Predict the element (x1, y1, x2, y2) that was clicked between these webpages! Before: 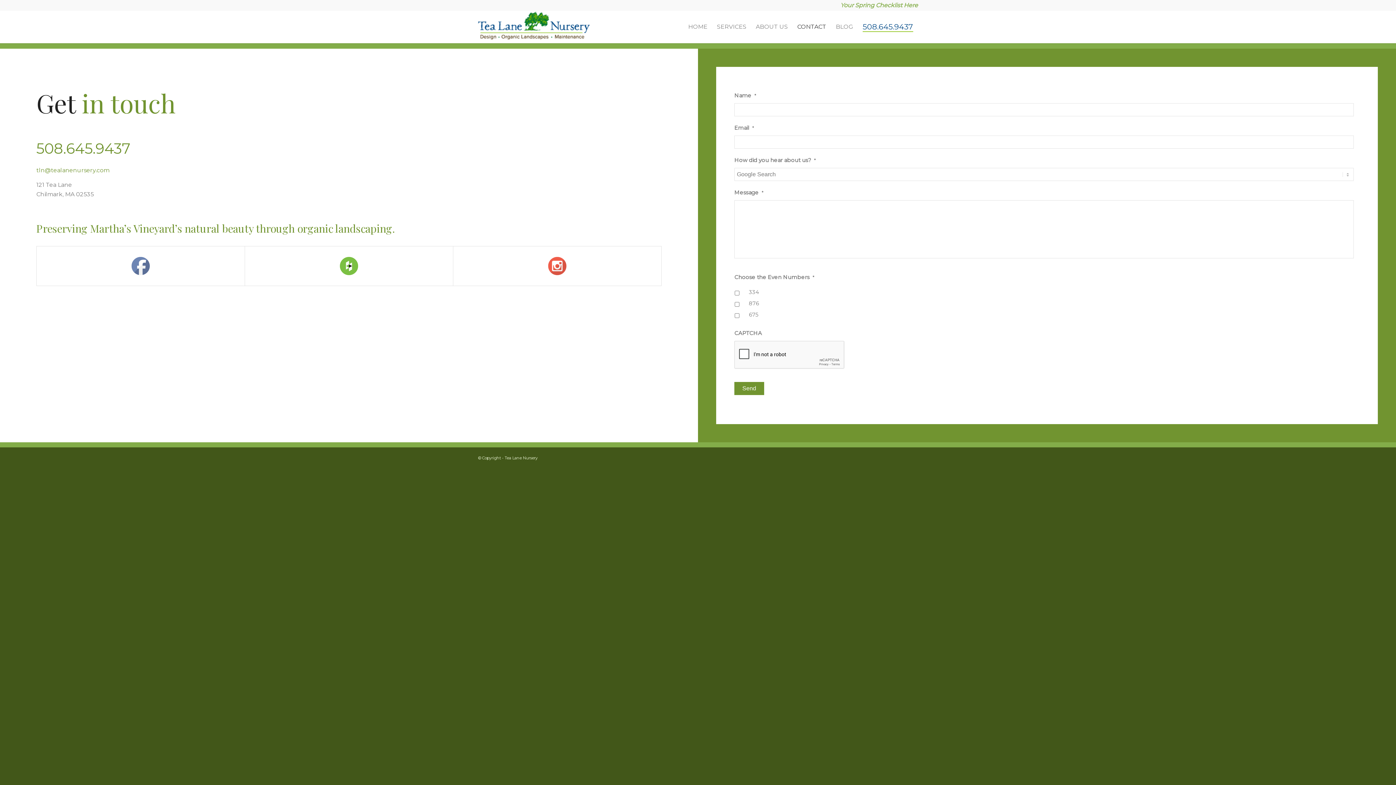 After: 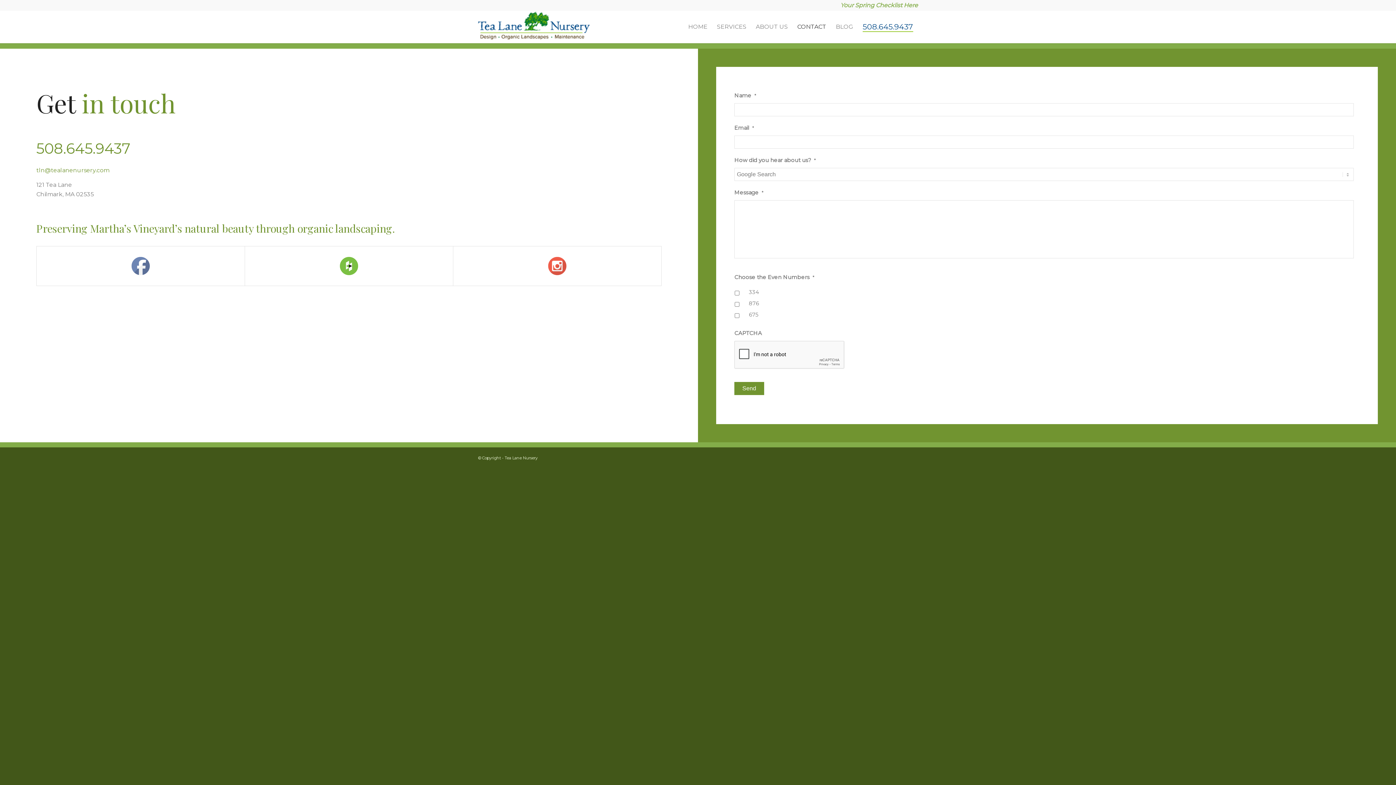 Action: bbox: (249, 253, 448, 279)